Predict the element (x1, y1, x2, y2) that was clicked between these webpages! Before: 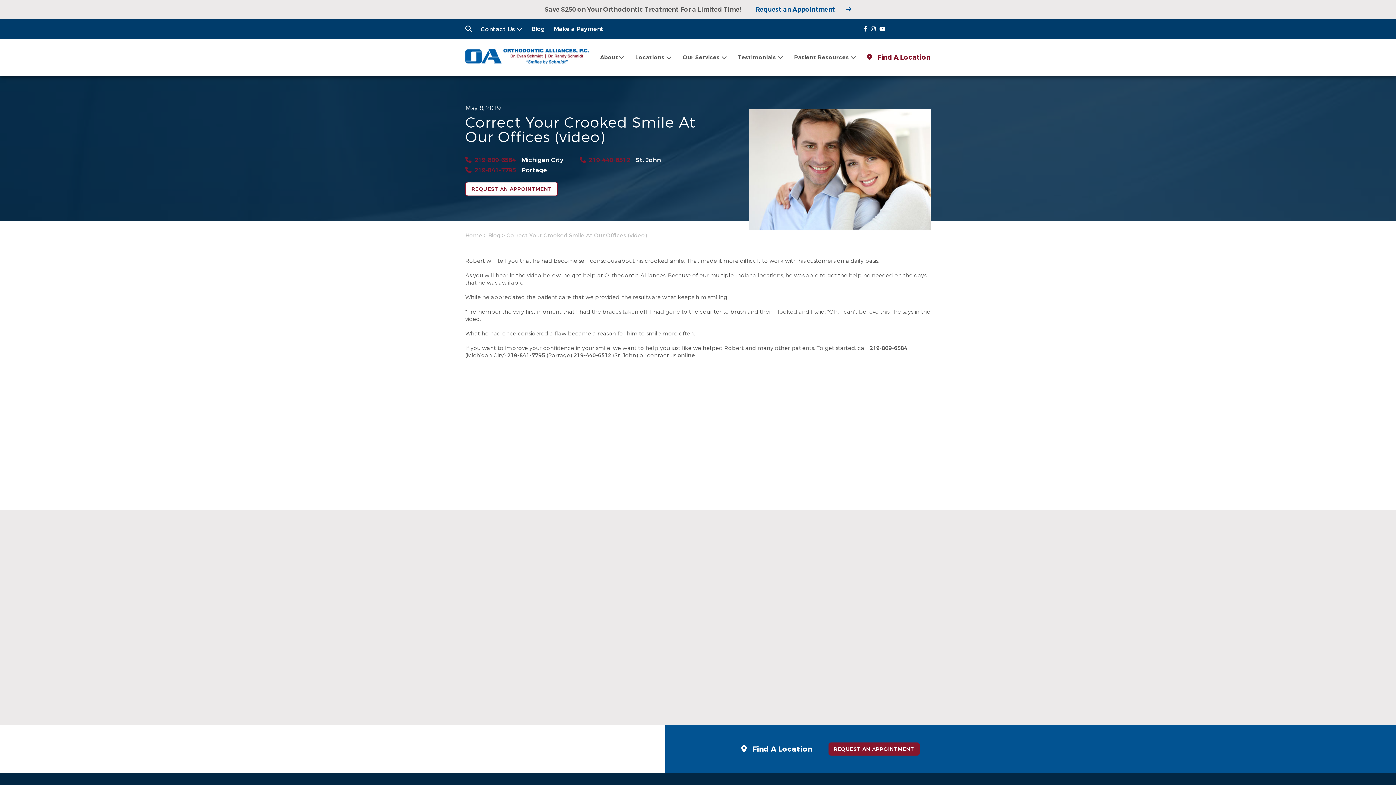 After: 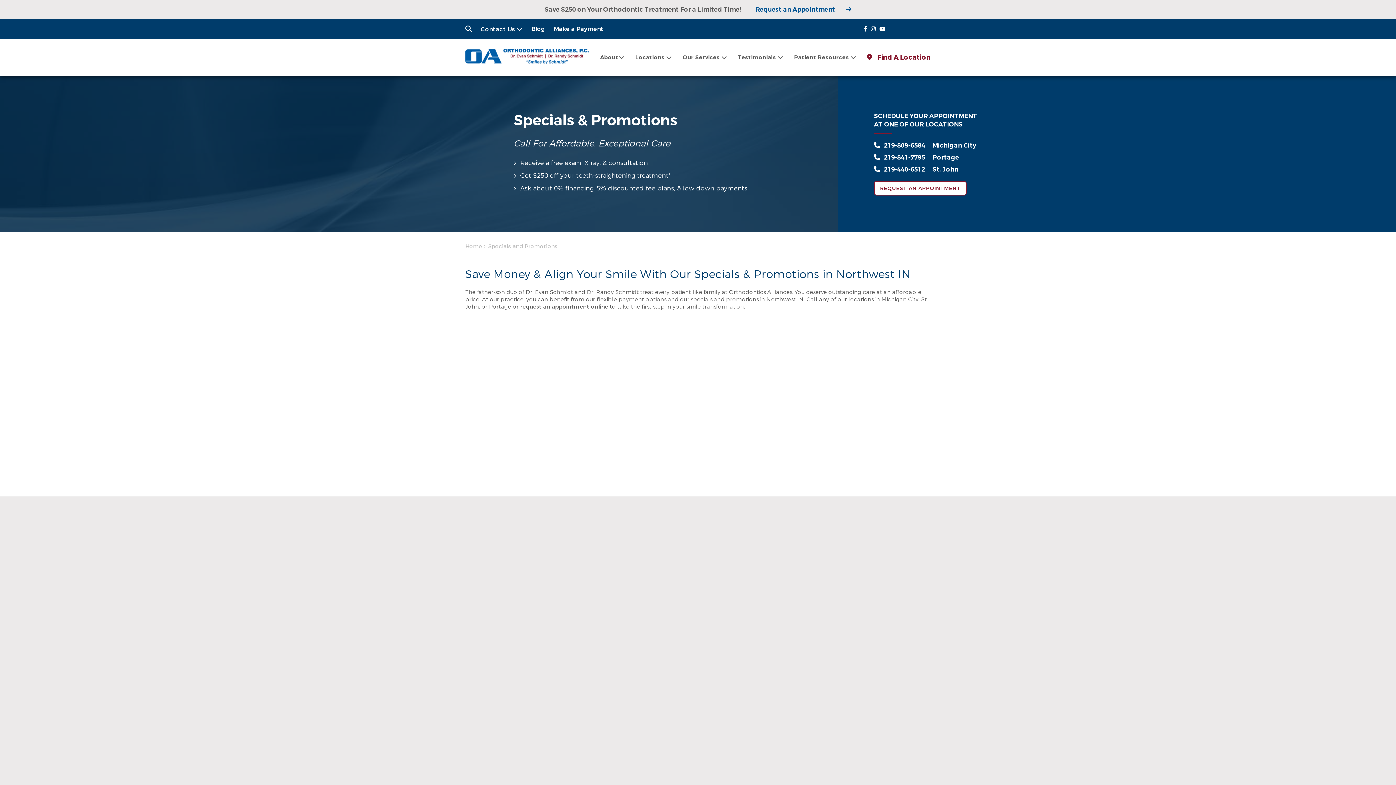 Action: label: Save $250 on Your Orthodontic Treatment For a Limited Time! bbox: (547, 5, 751, 13)